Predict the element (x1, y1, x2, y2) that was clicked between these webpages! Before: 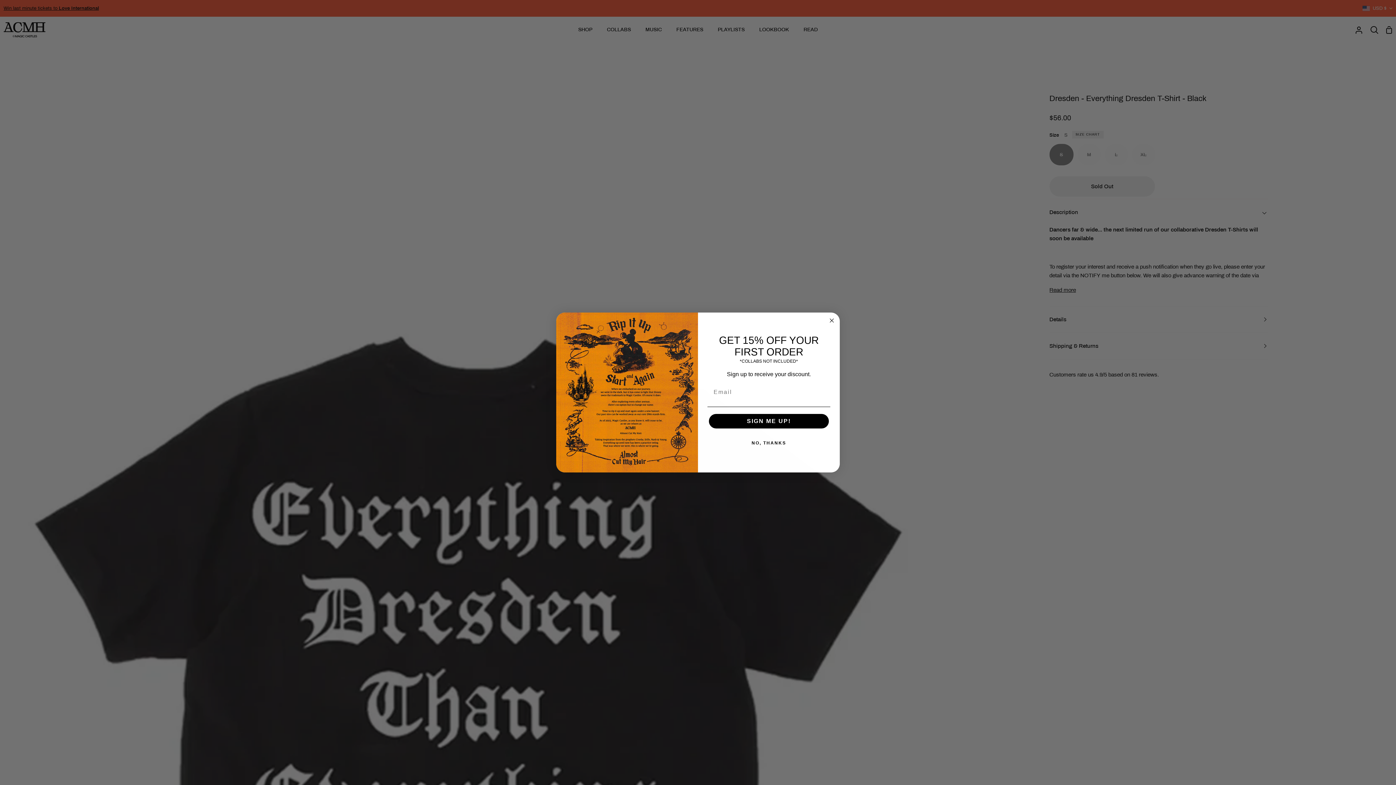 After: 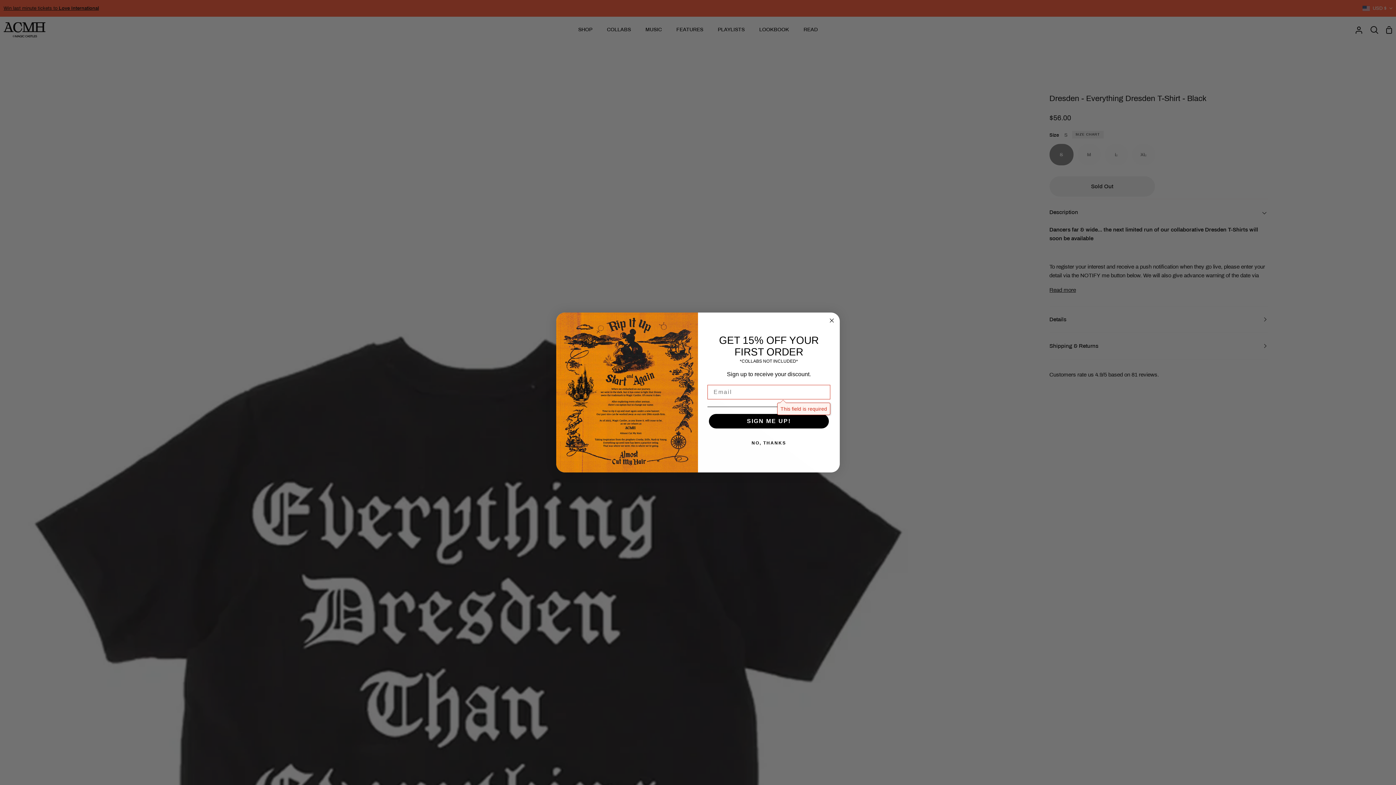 Action: bbox: (709, 414, 829, 428) label: SIGN ME UP!